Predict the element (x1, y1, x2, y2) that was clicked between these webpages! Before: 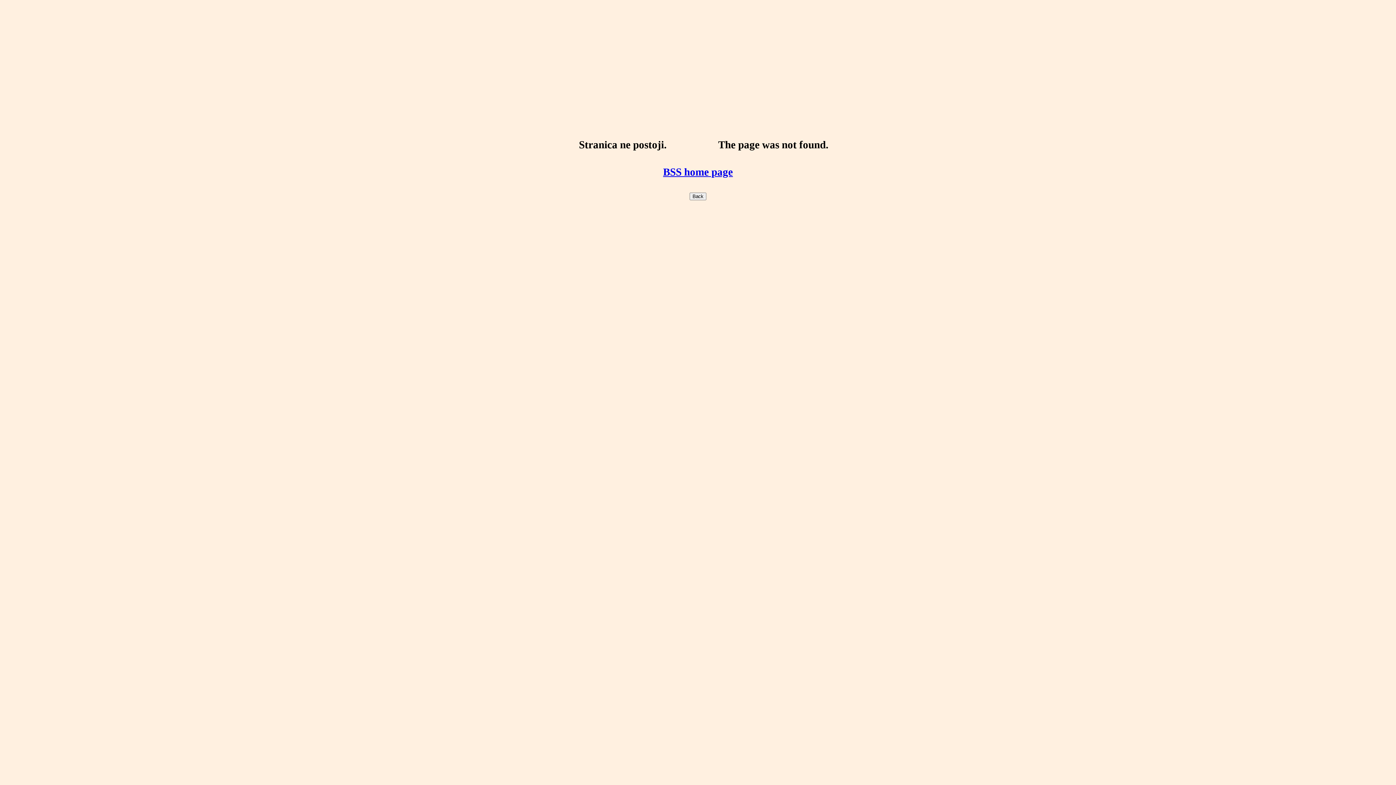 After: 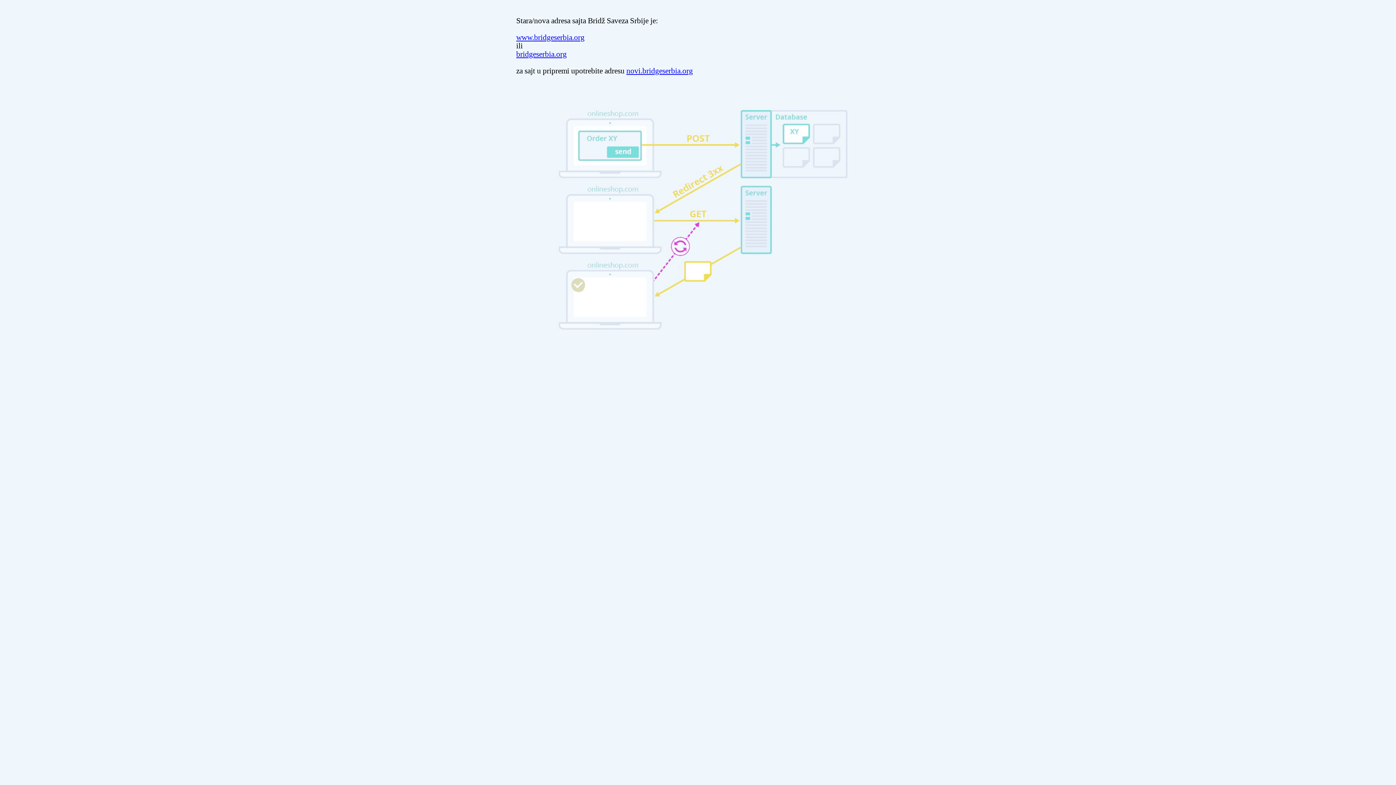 Action: label: BSS home page bbox: (663, 166, 733, 177)